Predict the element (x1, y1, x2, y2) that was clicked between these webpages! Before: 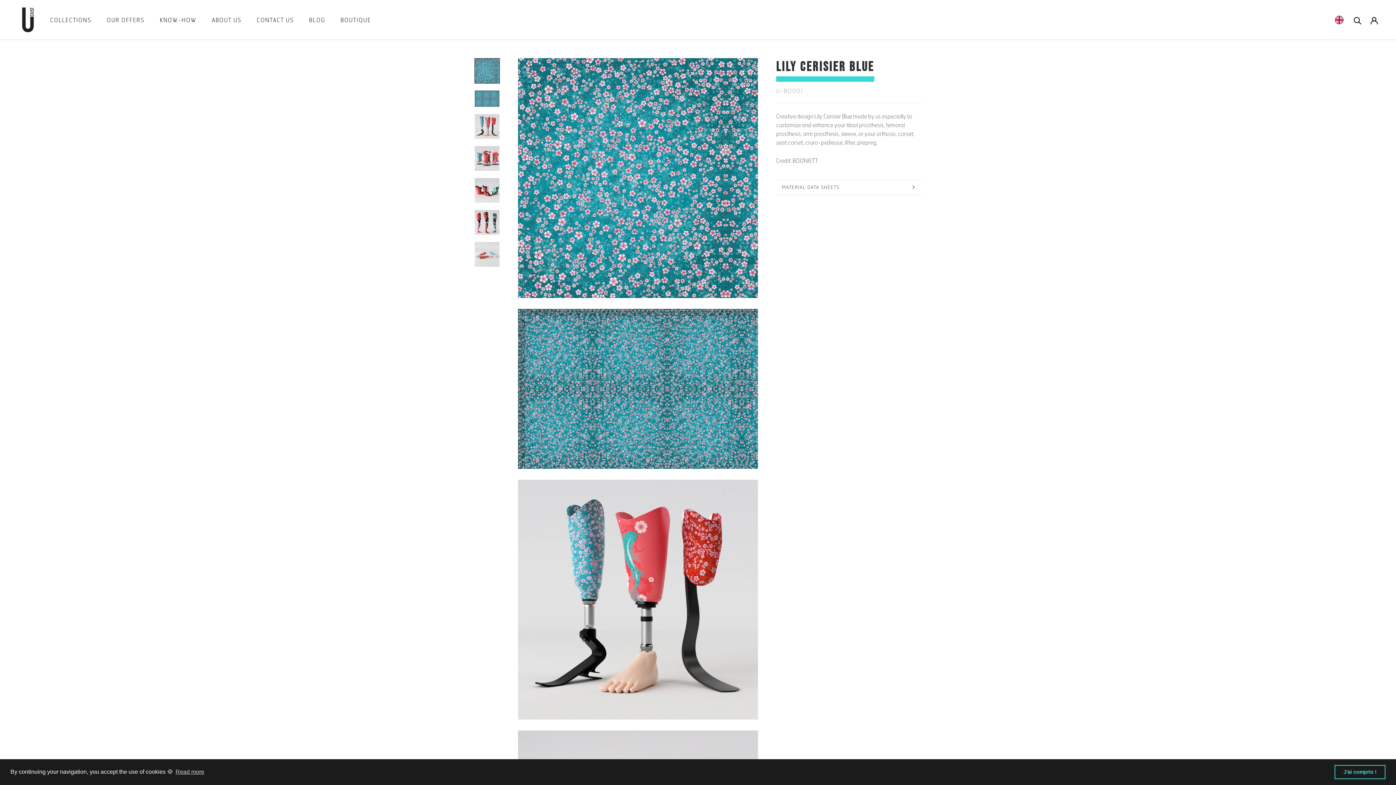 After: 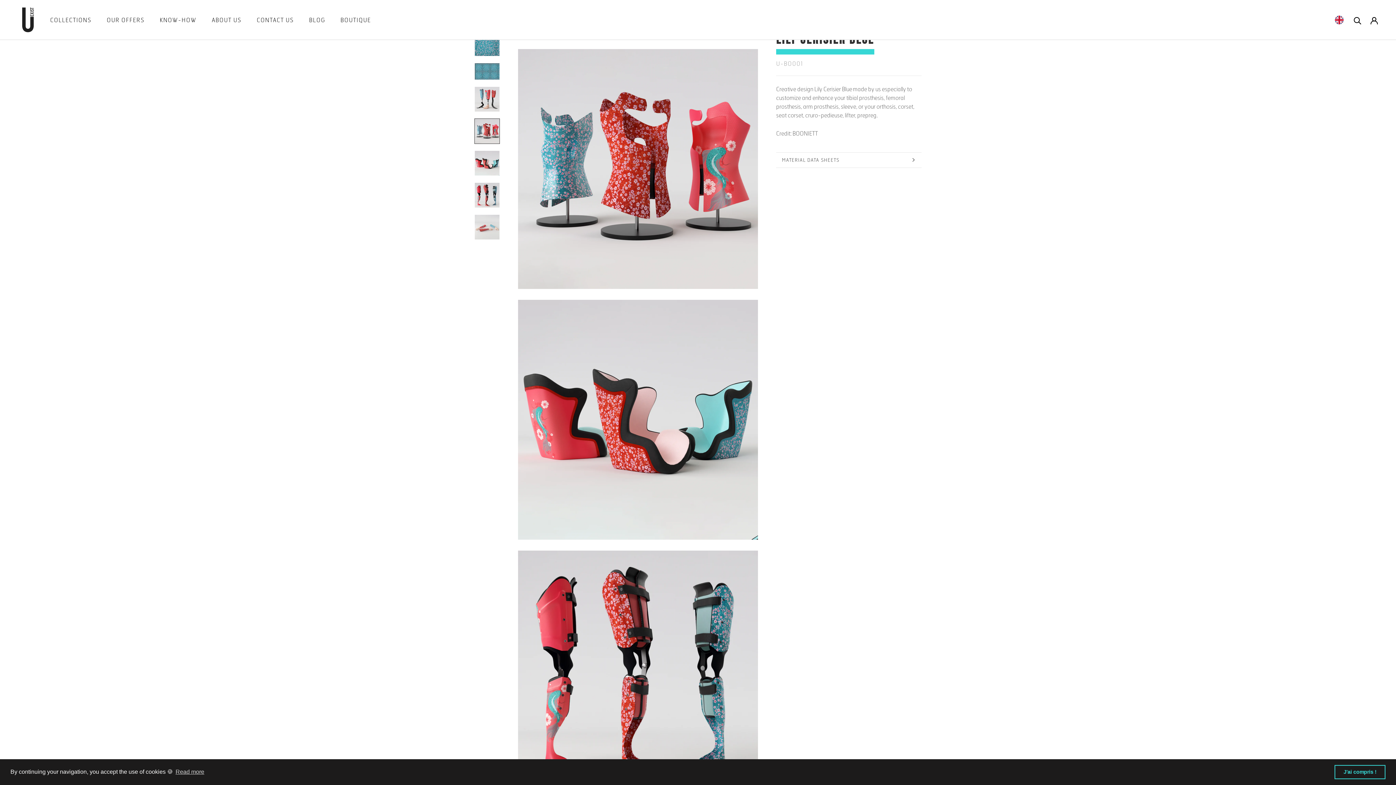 Action: bbox: (474, 145, 500, 171)